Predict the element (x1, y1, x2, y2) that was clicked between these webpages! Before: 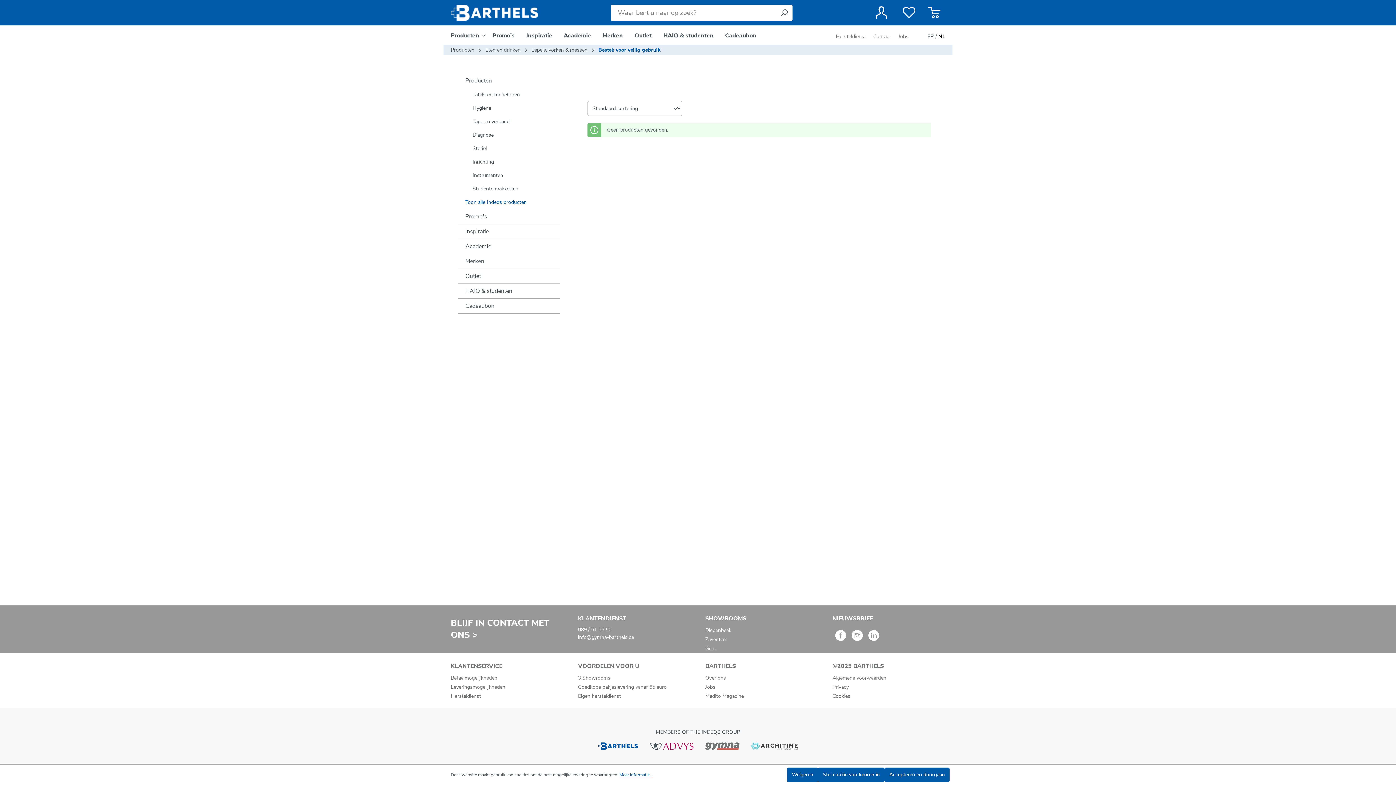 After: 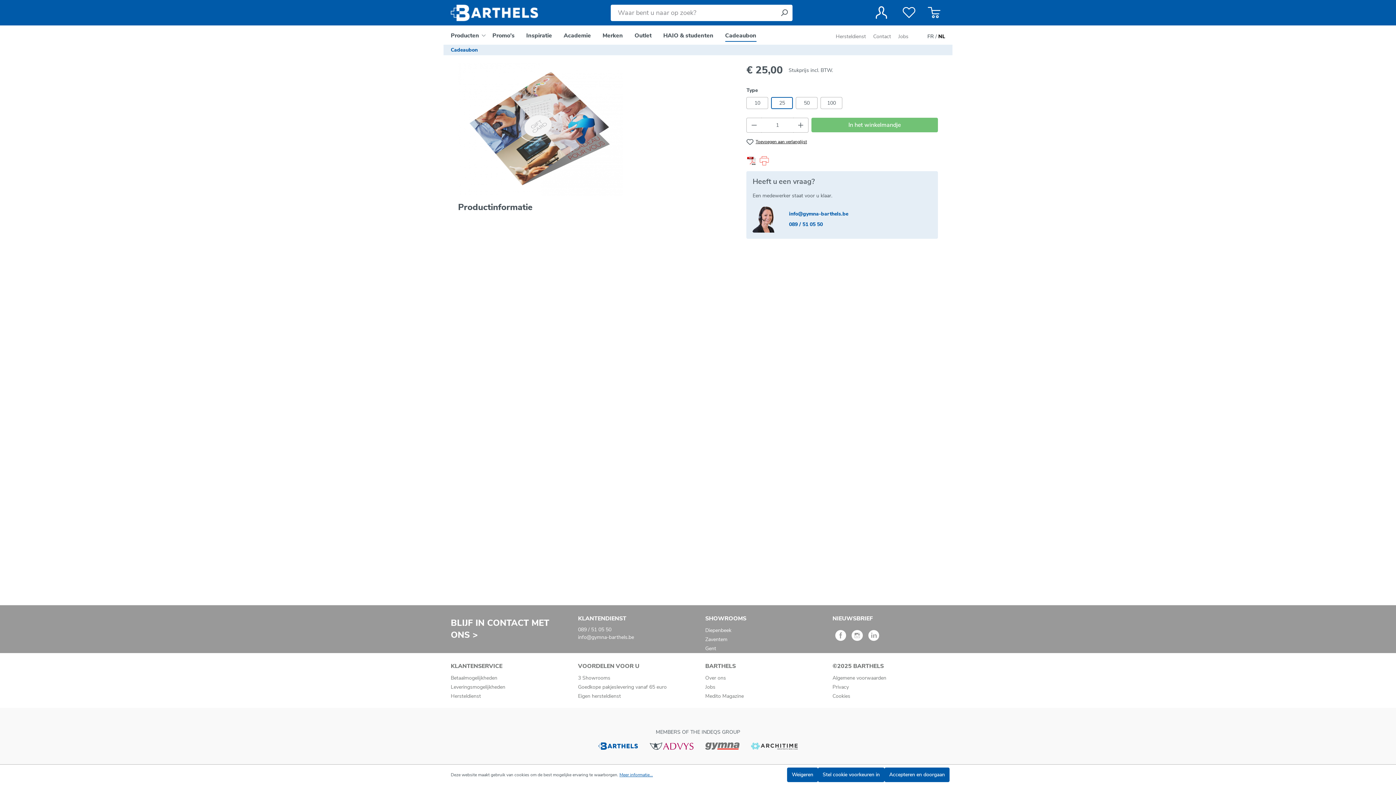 Action: bbox: (458, 298, 560, 313) label: Cadeaubon